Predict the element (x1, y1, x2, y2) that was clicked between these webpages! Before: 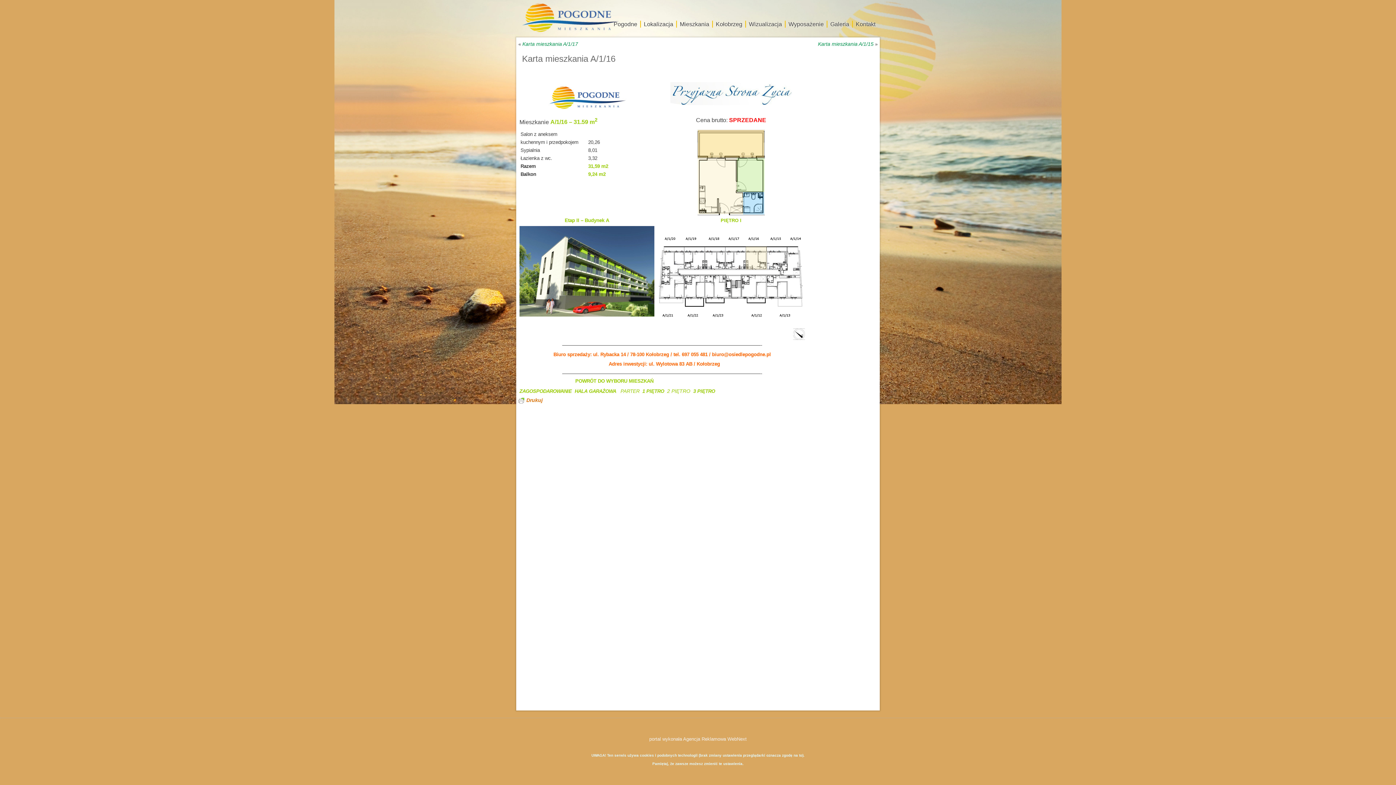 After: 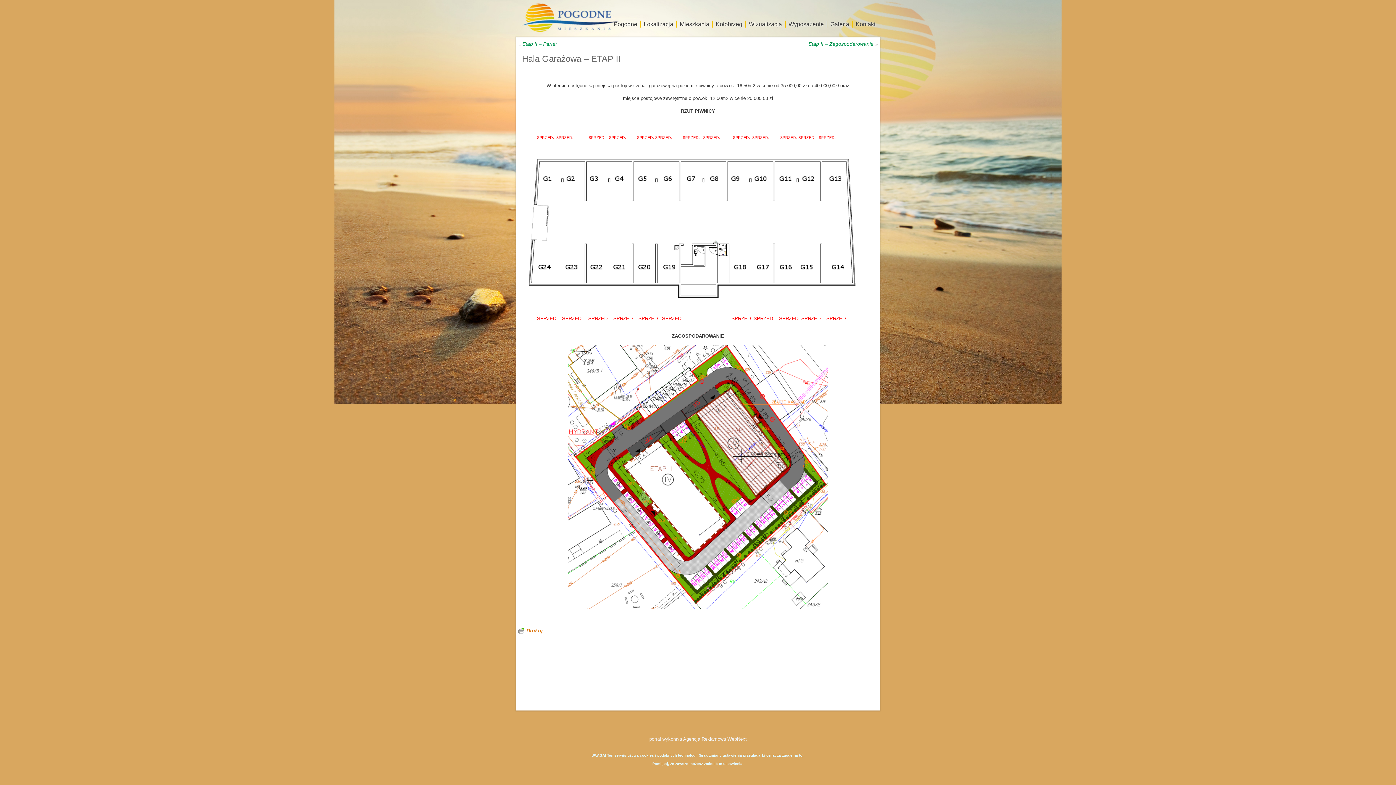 Action: bbox: (574, 388, 617, 394) label: HALA GARAŻOWA 